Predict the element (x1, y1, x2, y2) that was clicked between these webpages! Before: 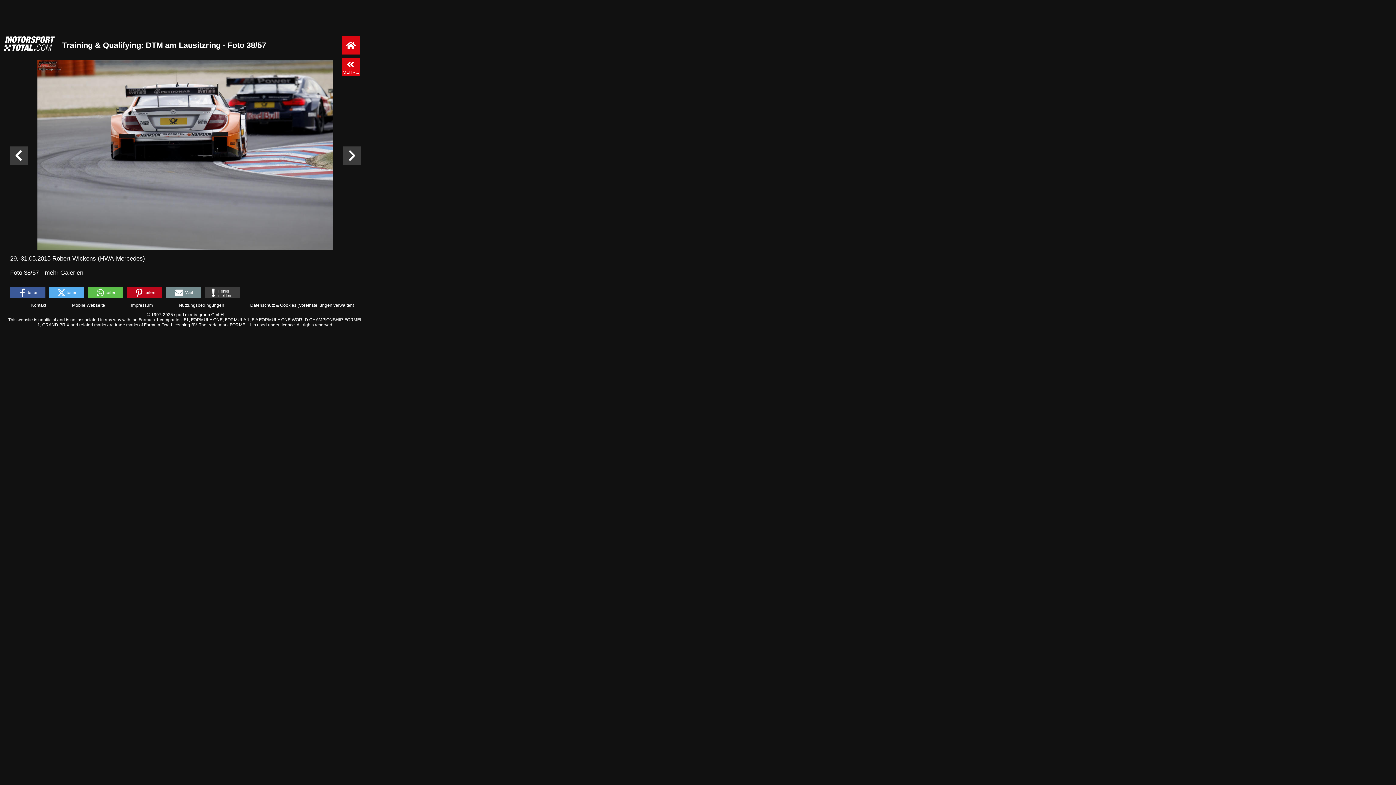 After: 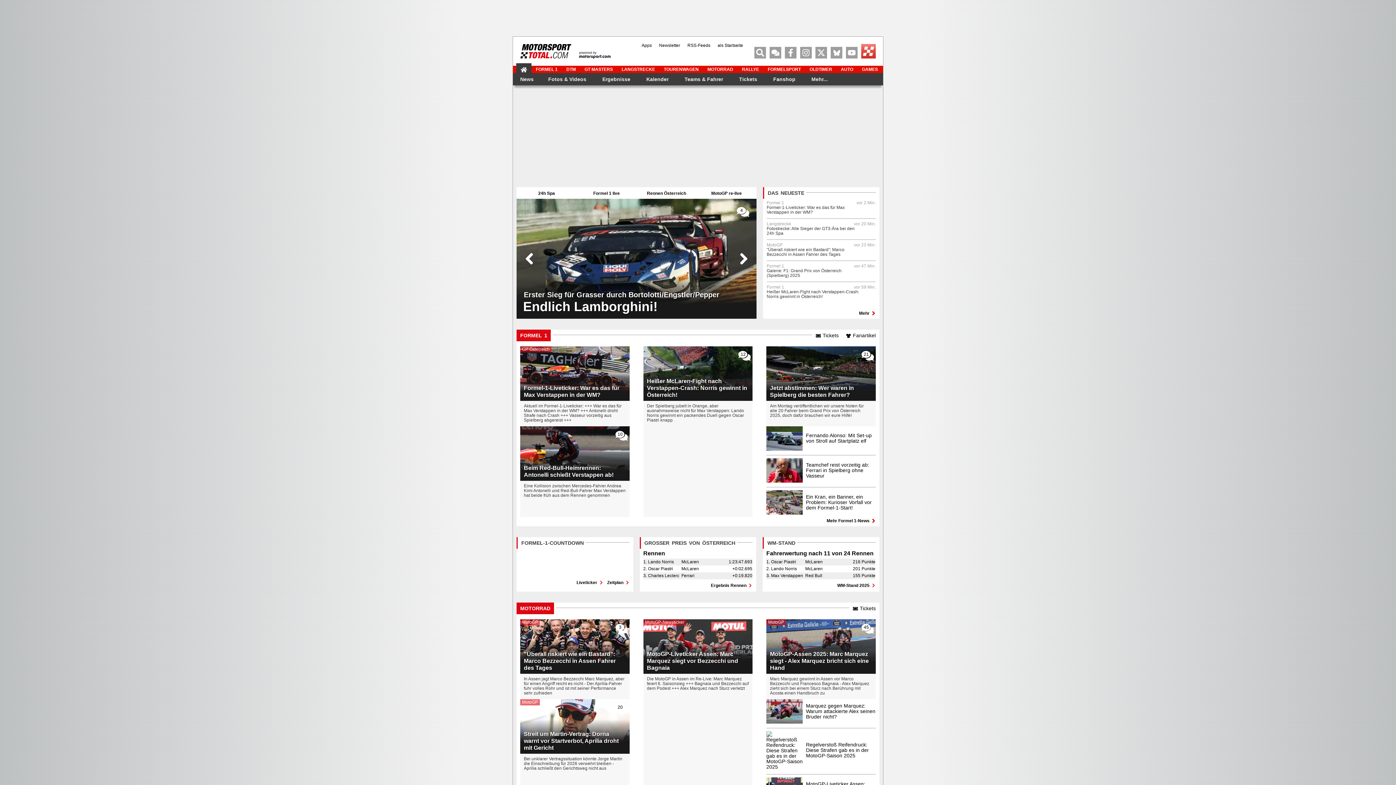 Action: bbox: (341, 36, 360, 54)